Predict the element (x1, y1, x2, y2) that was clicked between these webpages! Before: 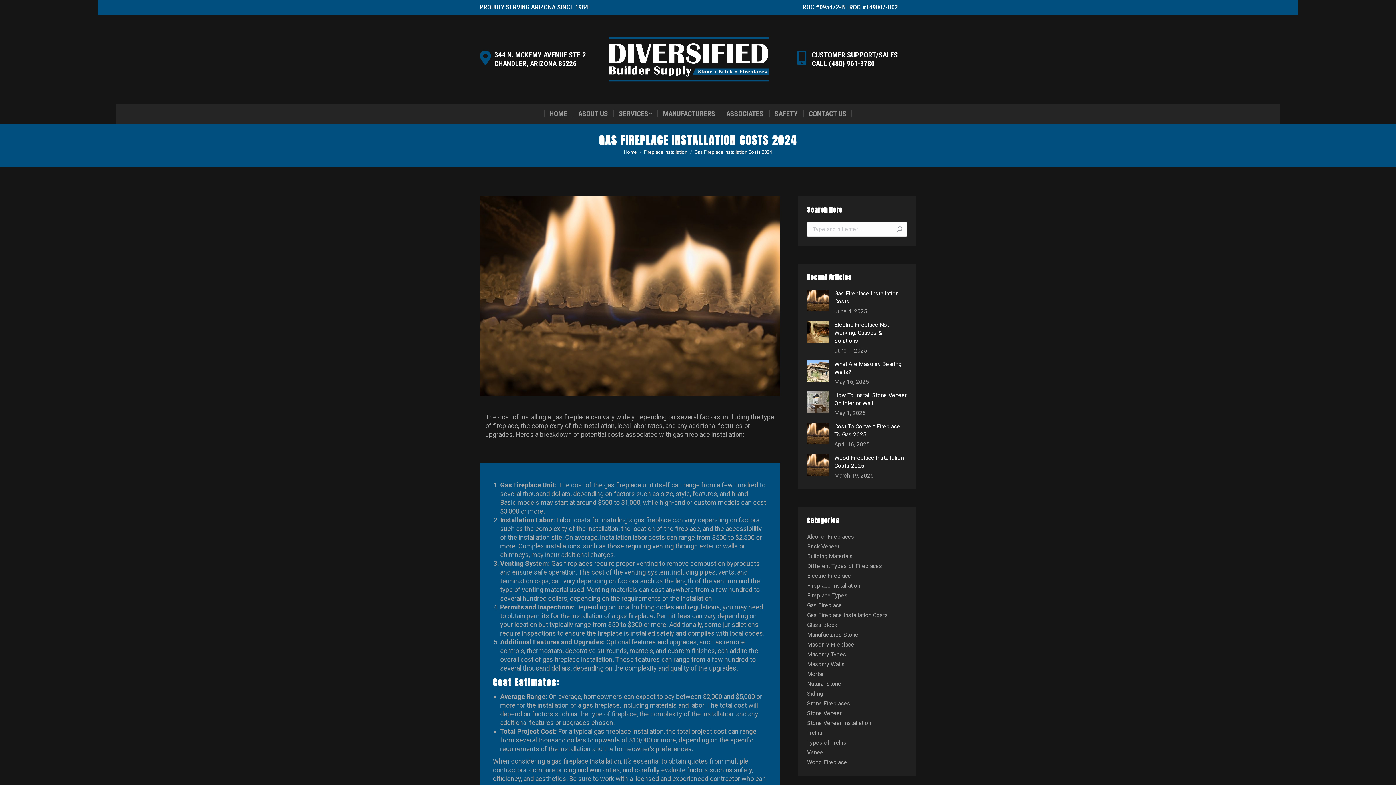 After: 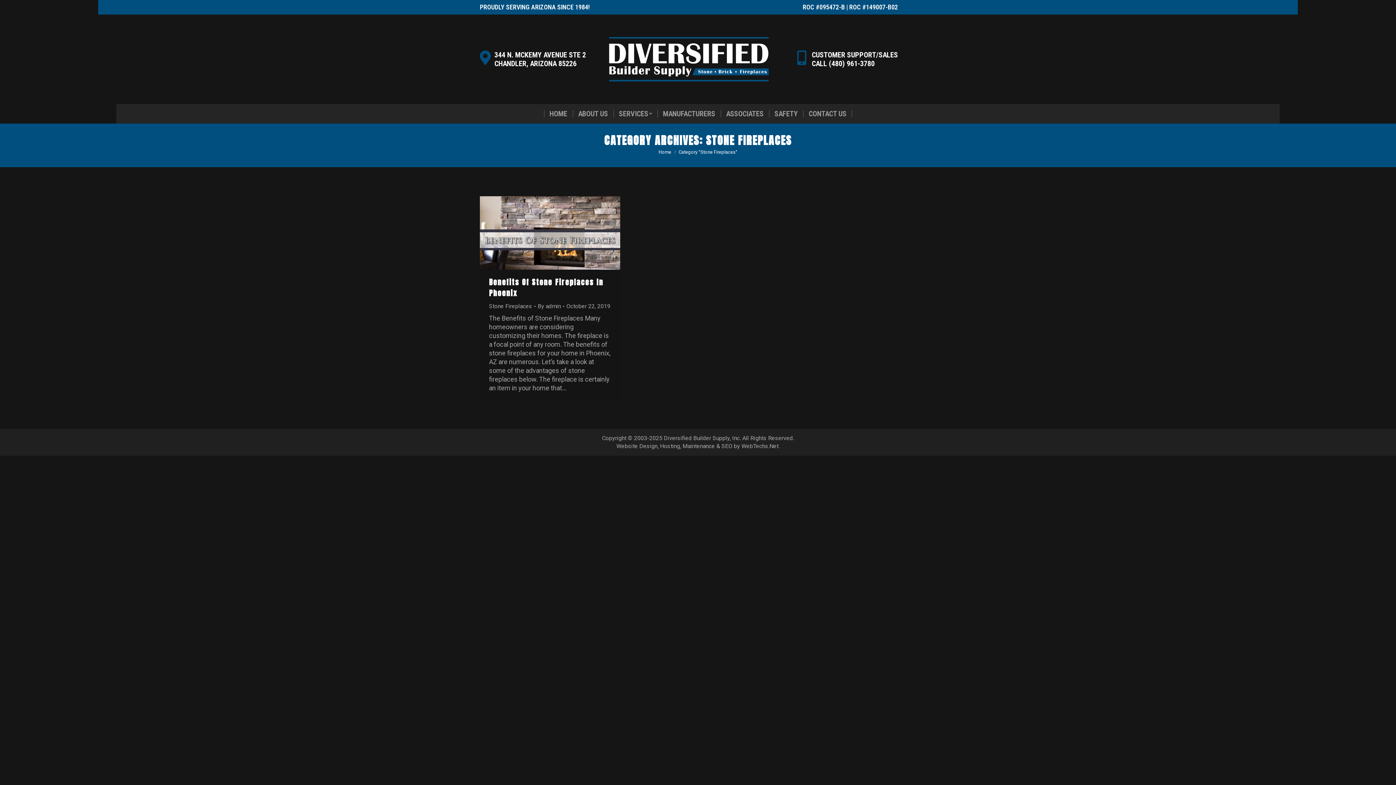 Action: bbox: (807, 700, 850, 708) label: Stone Fireplaces